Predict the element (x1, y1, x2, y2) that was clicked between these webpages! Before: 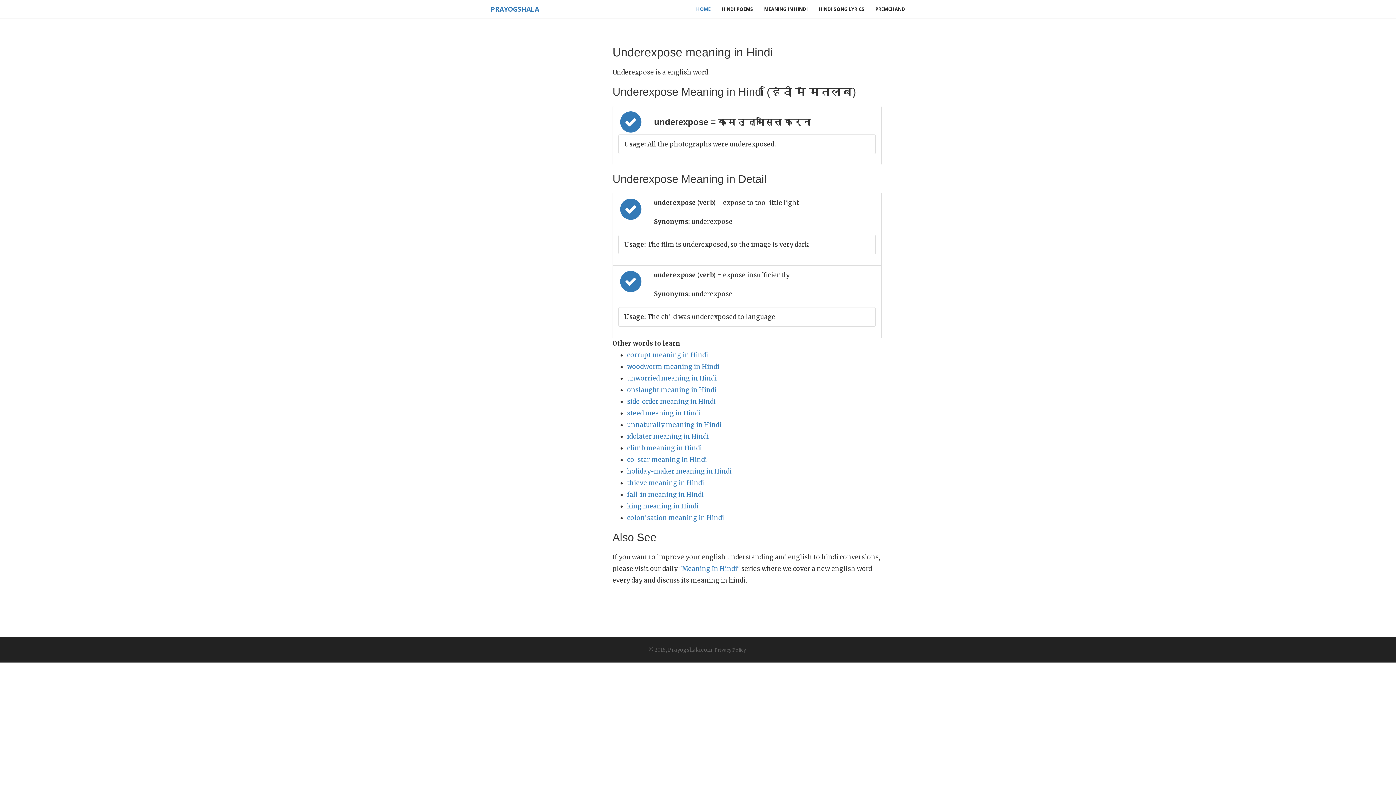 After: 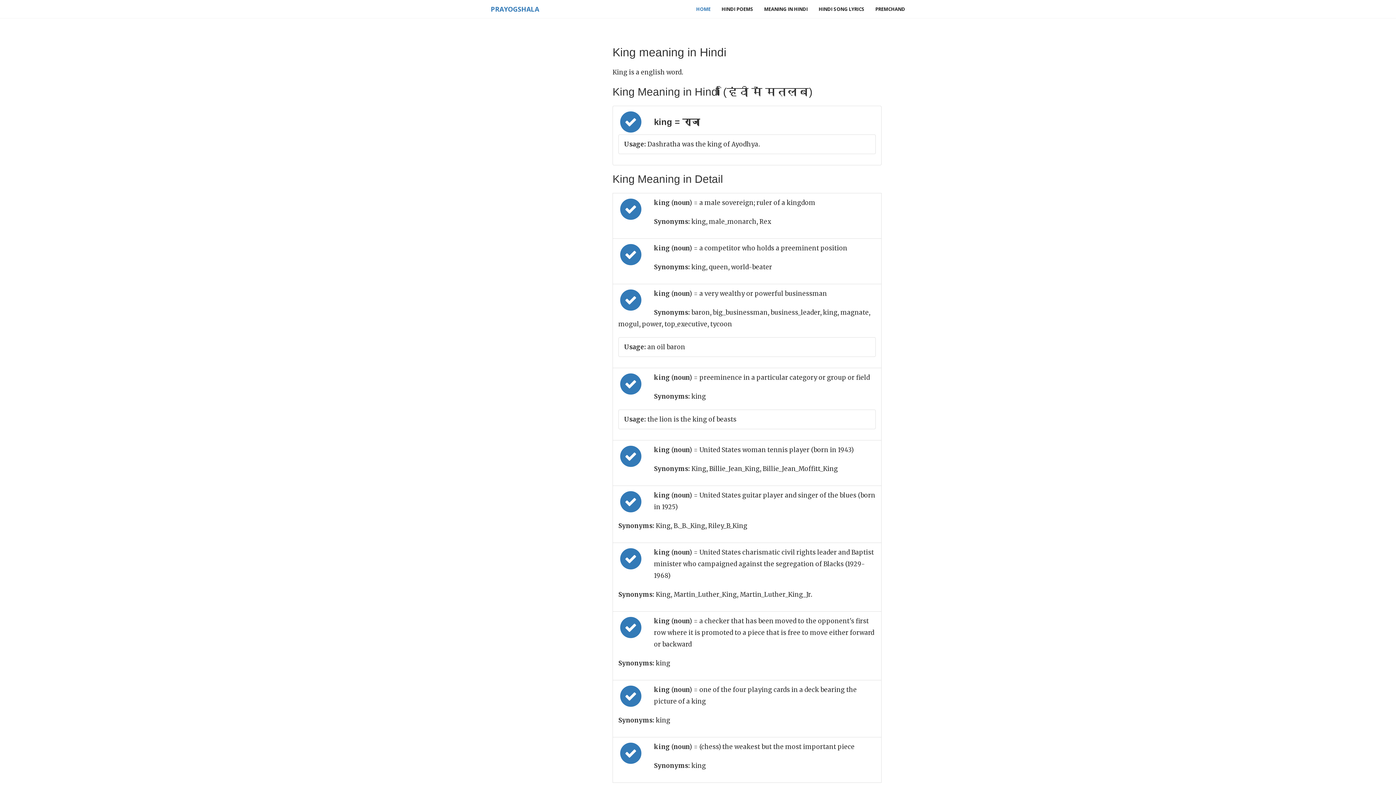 Action: label: king meaning in Hindi bbox: (627, 502, 698, 510)